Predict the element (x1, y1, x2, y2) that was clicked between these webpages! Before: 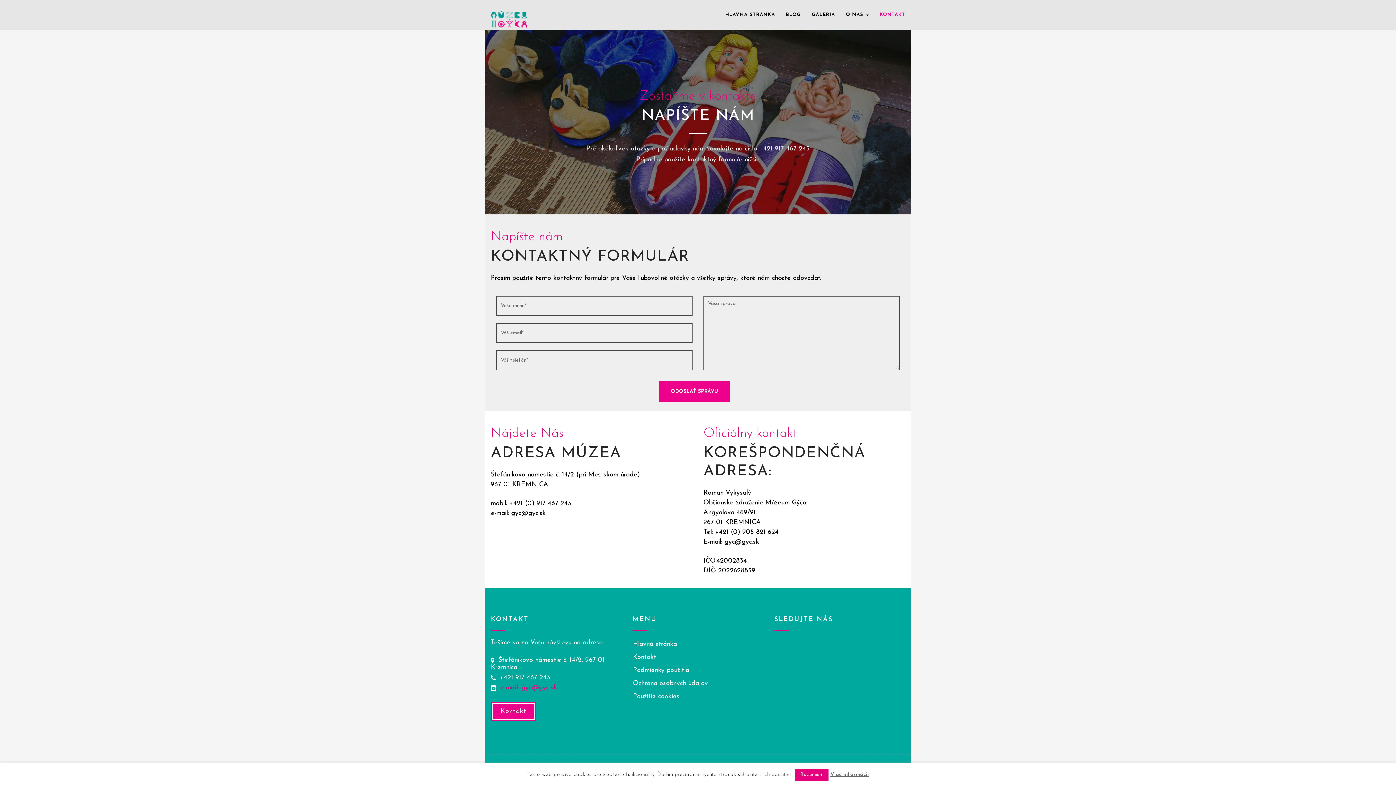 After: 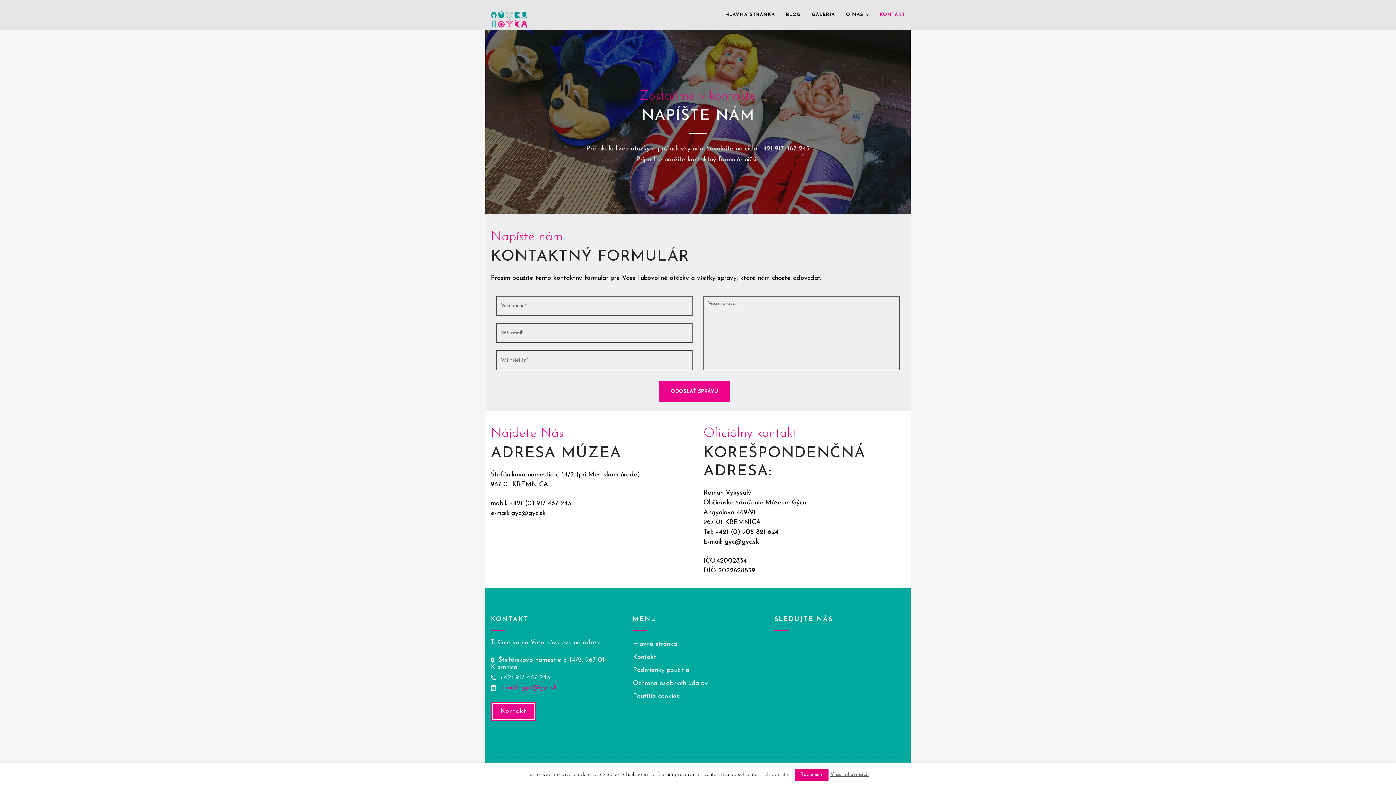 Action: label: Kontakt bbox: (490, 702, 536, 721)